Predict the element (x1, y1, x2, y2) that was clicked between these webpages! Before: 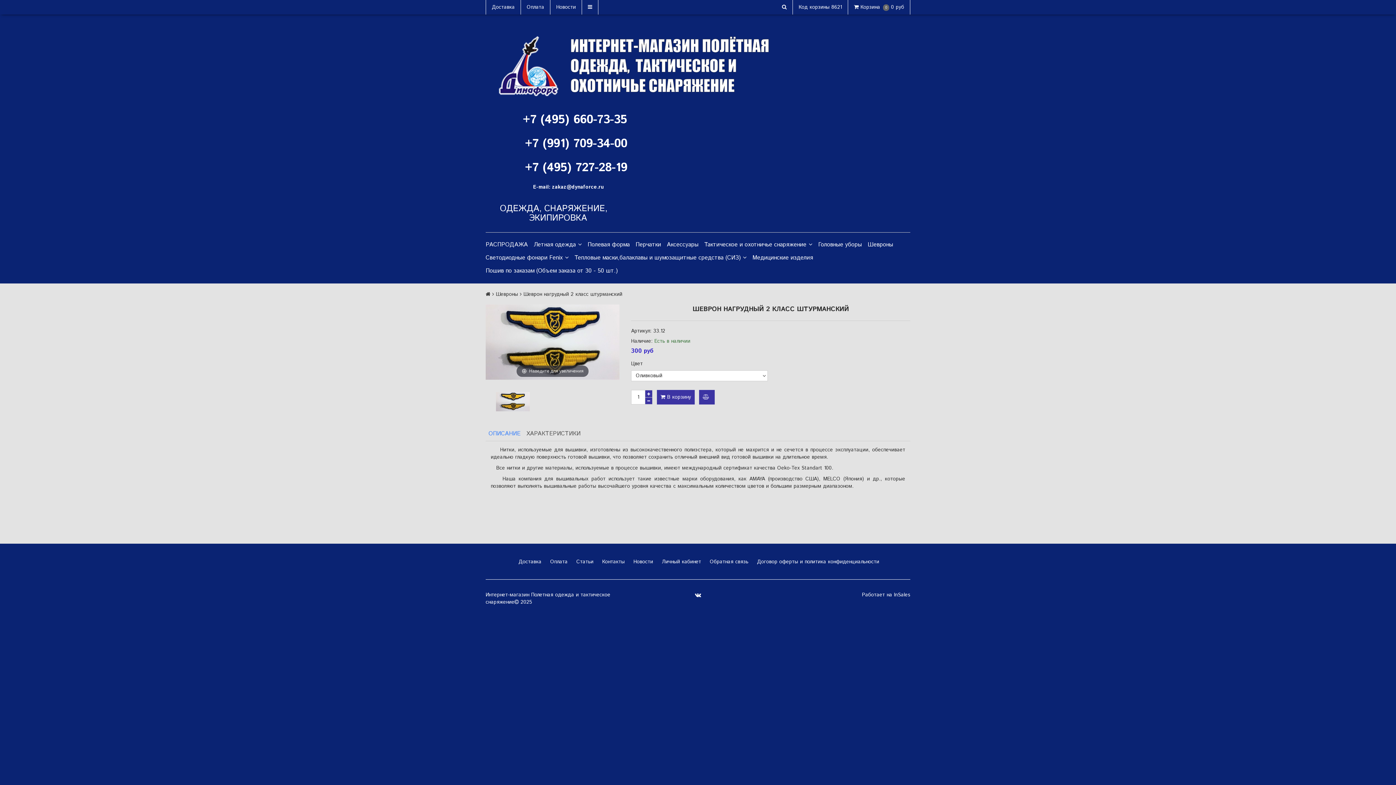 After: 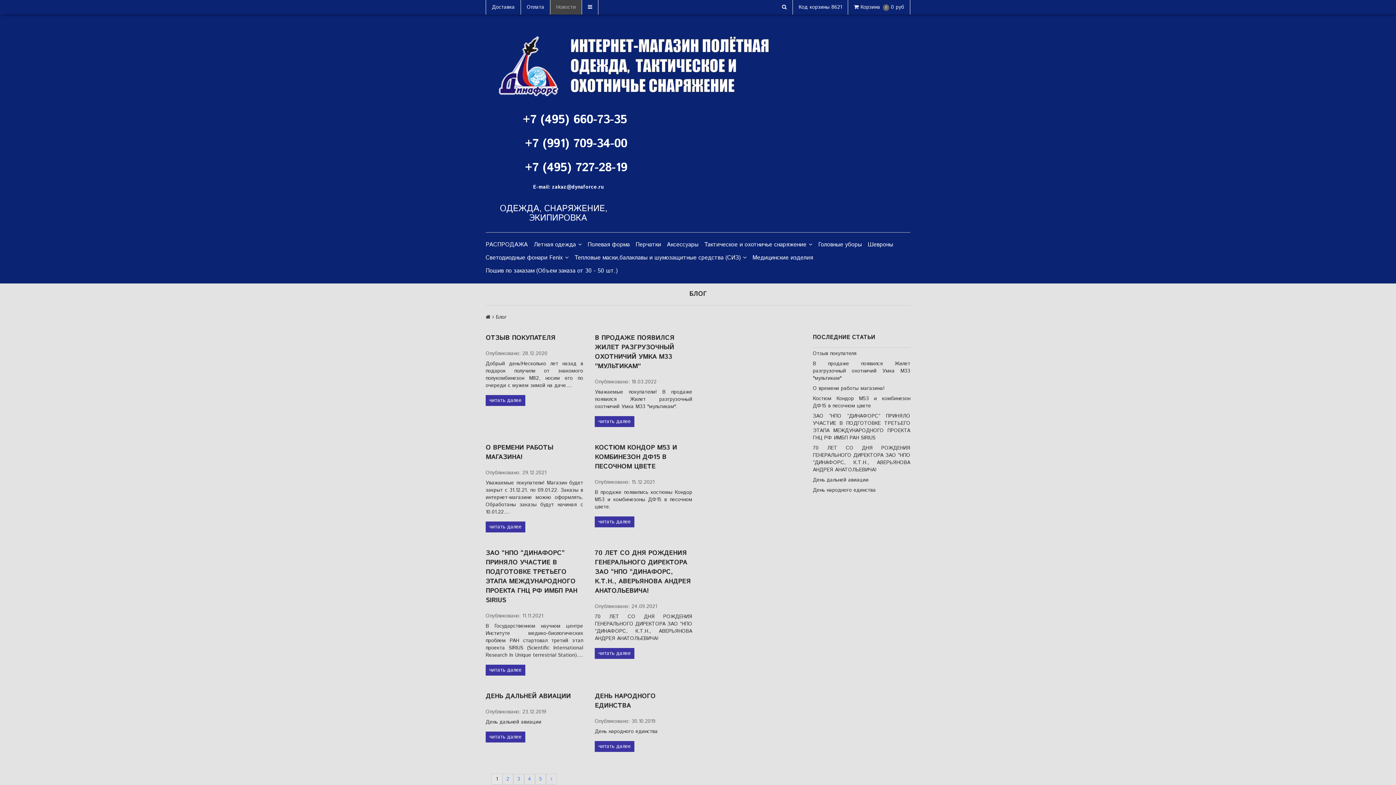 Action: bbox: (550, 0, 581, 14) label: Новости